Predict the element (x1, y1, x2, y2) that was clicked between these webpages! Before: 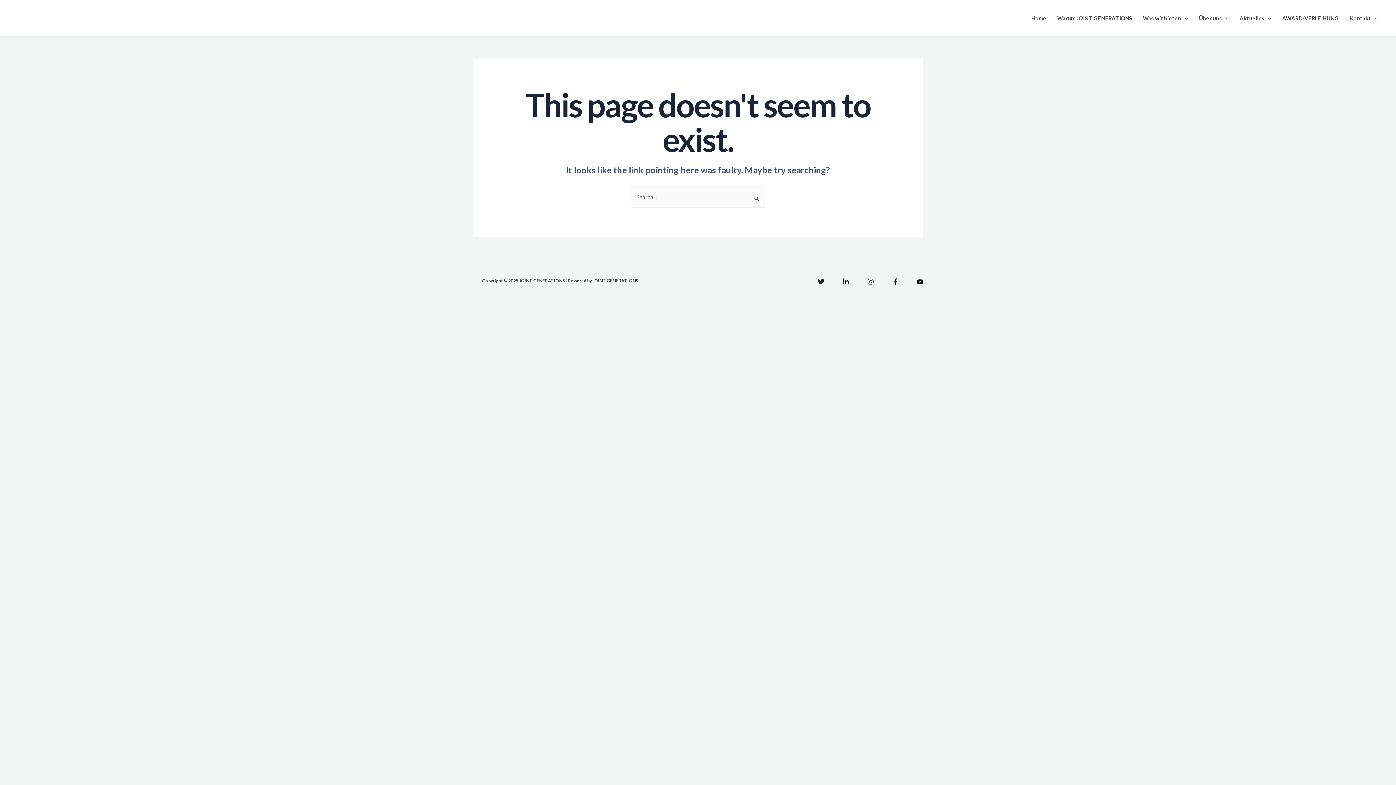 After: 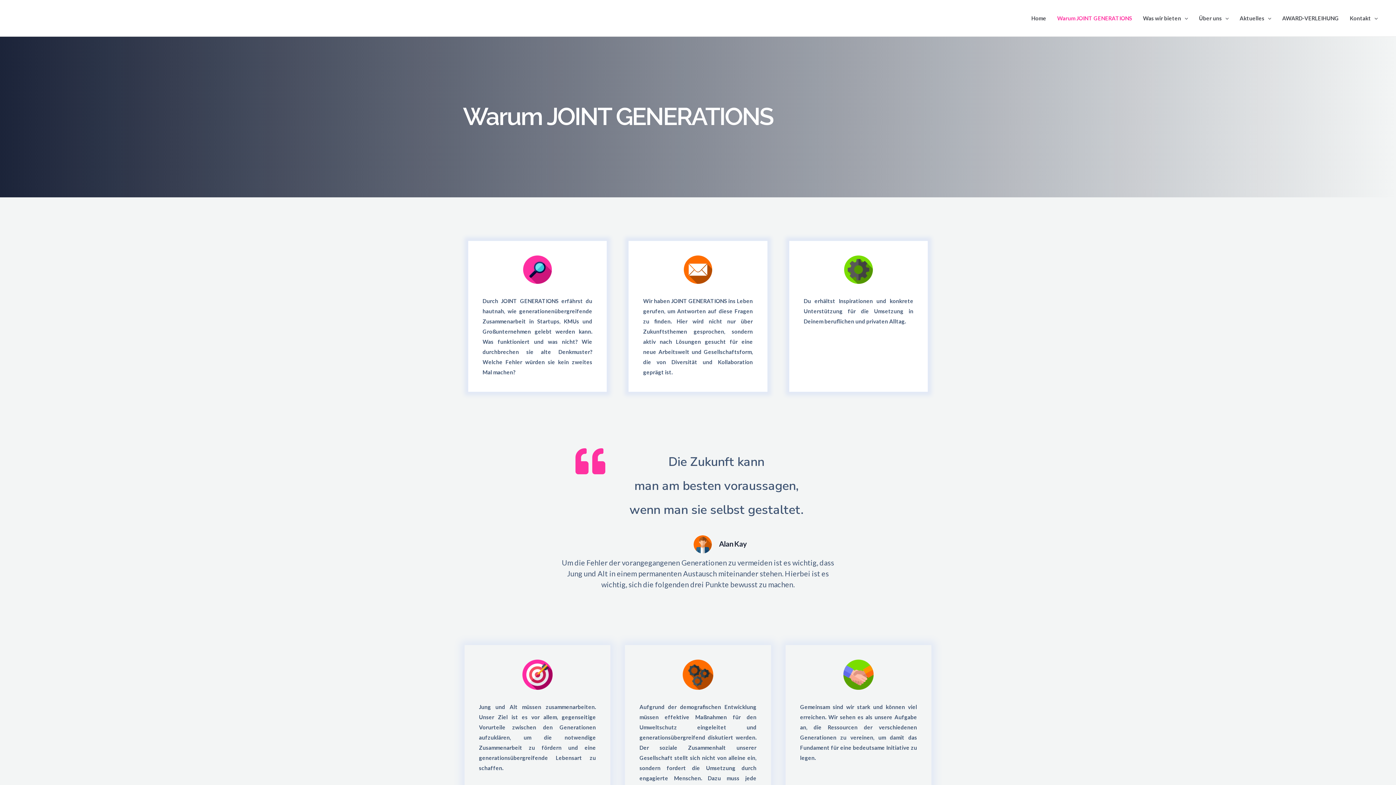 Action: bbox: (1052, 0, 1137, 36) label: Warum JOINT GENERATIONS